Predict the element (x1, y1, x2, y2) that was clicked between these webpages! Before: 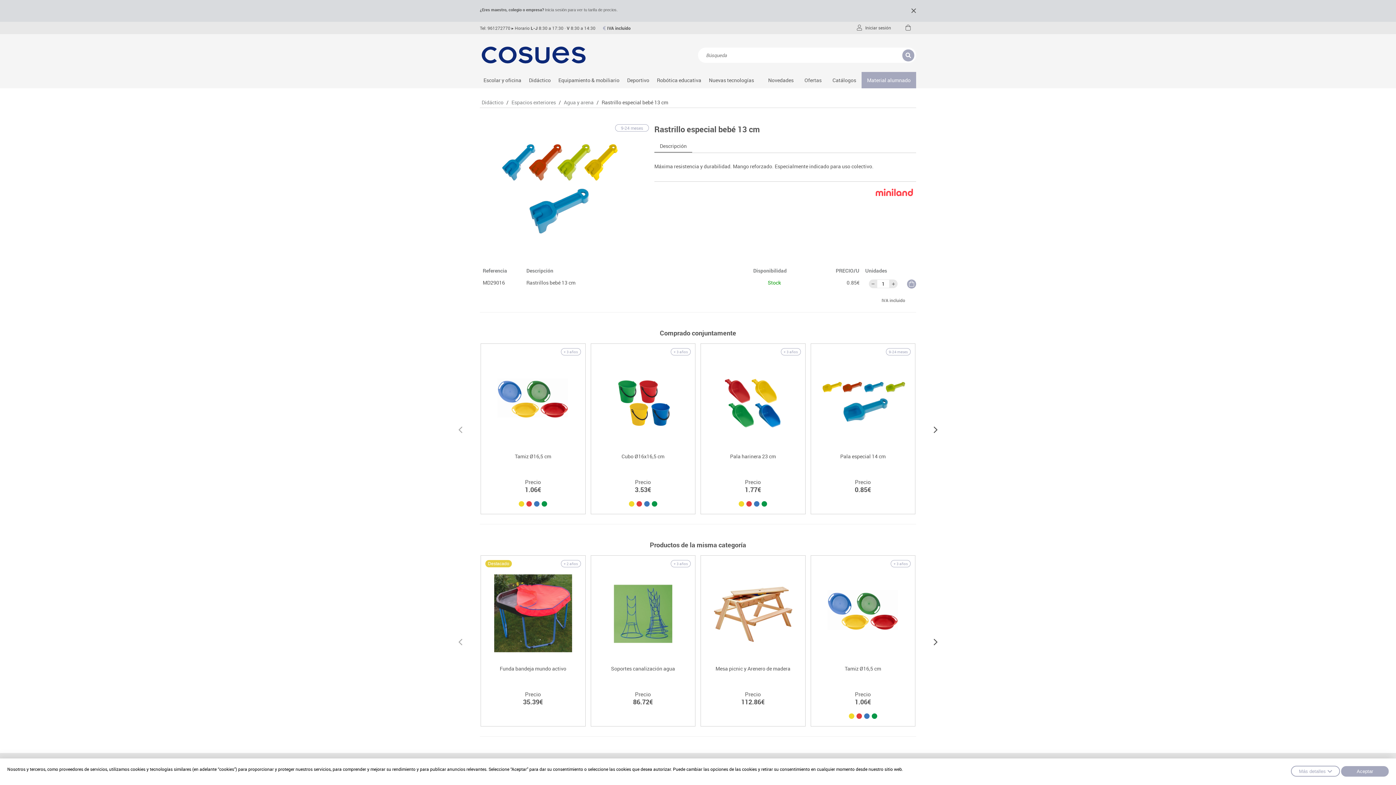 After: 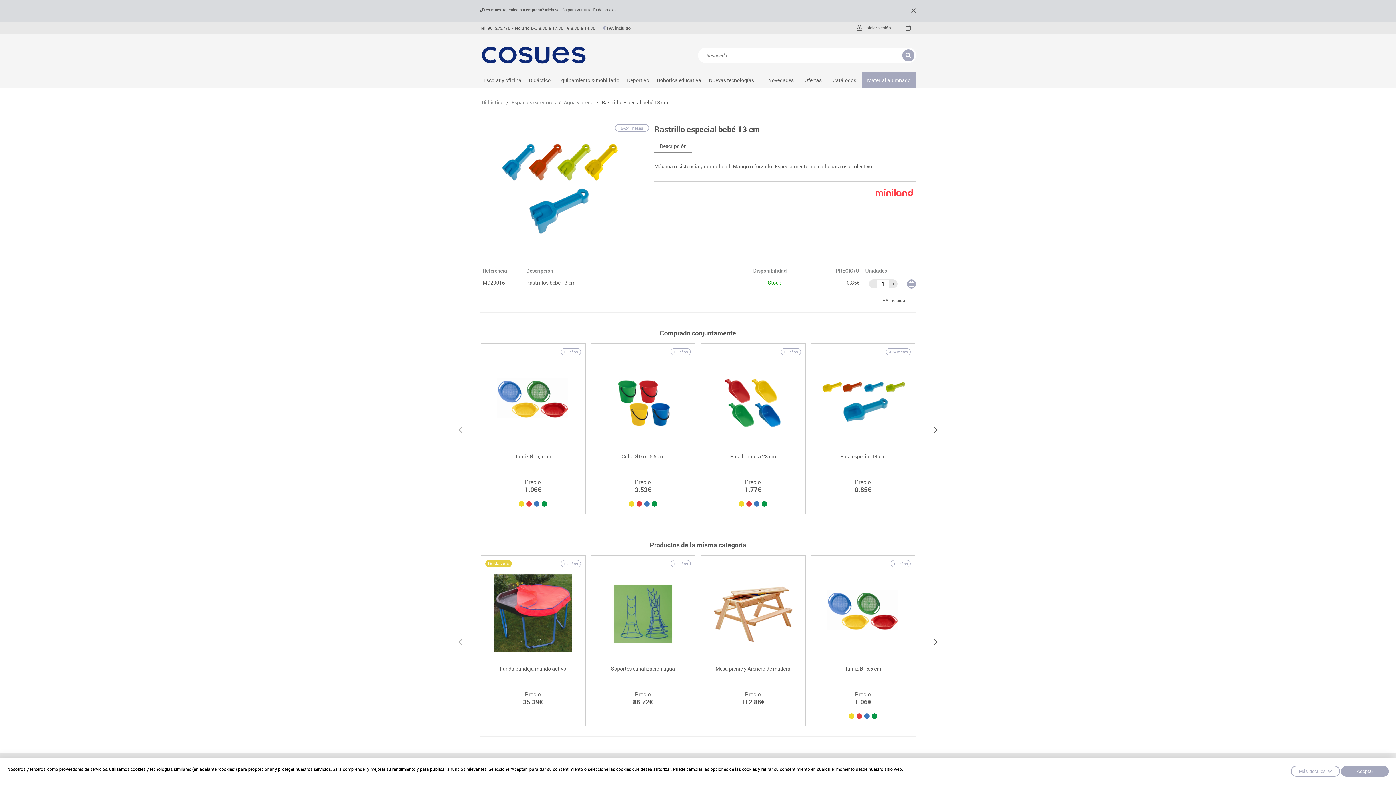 Action: bbox: (458, 635, 462, 646)